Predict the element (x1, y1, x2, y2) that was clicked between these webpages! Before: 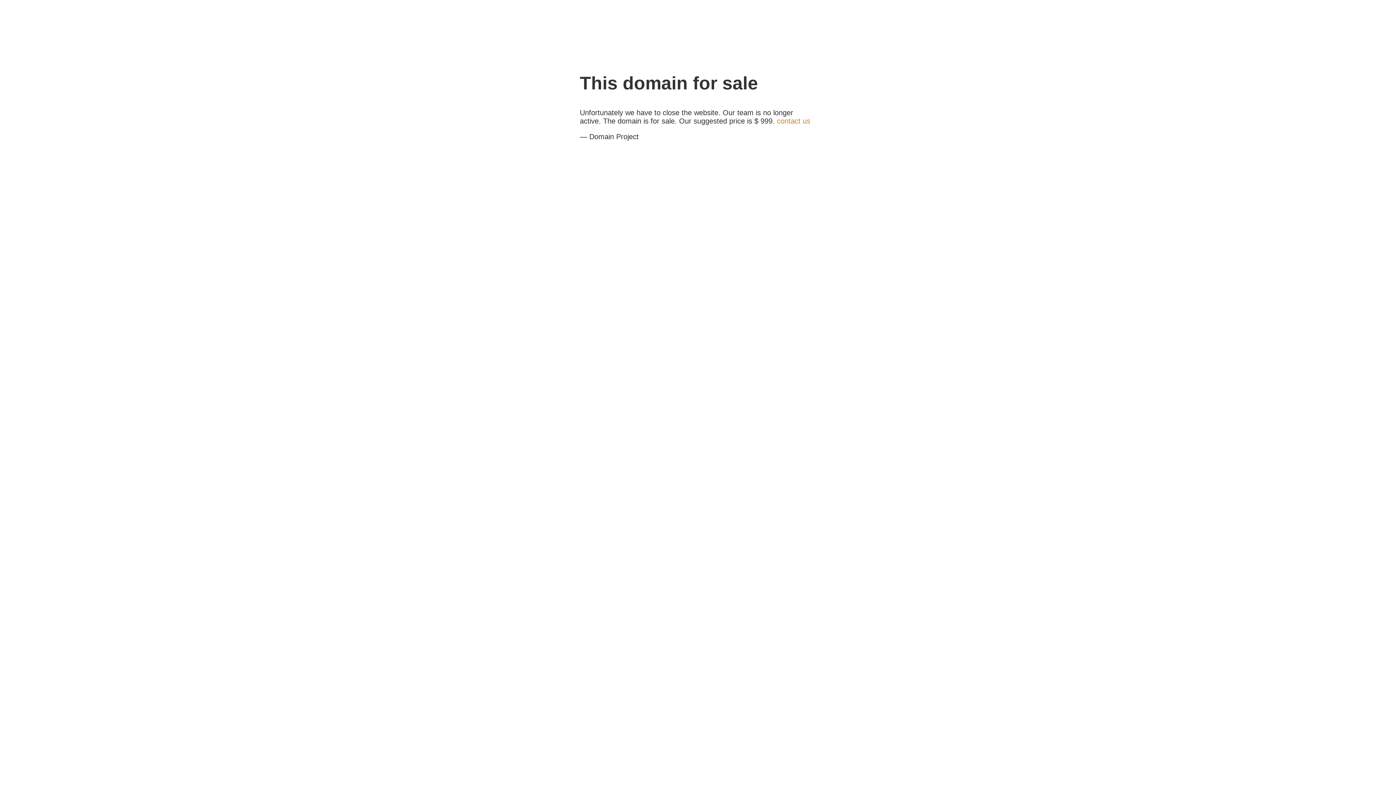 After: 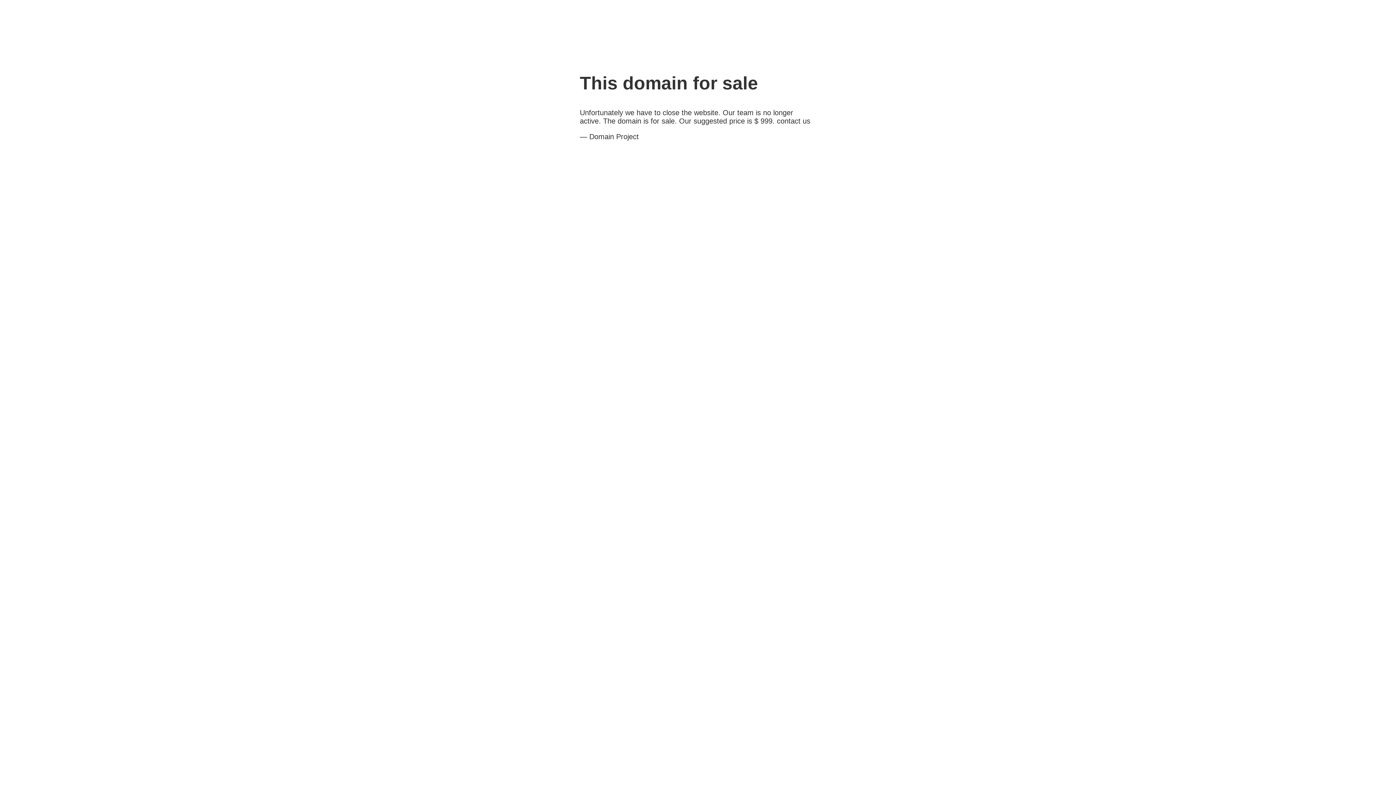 Action: bbox: (777, 117, 810, 125) label: contact us